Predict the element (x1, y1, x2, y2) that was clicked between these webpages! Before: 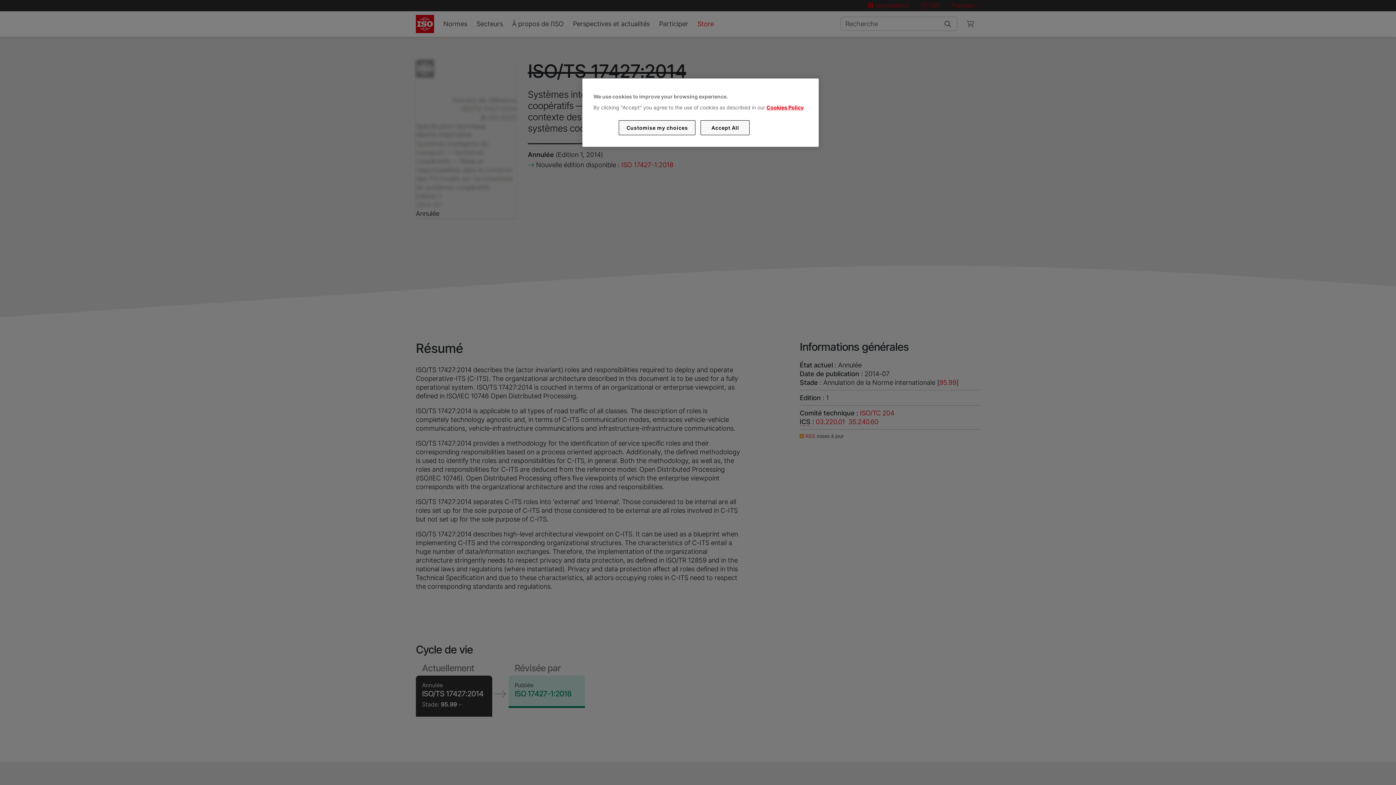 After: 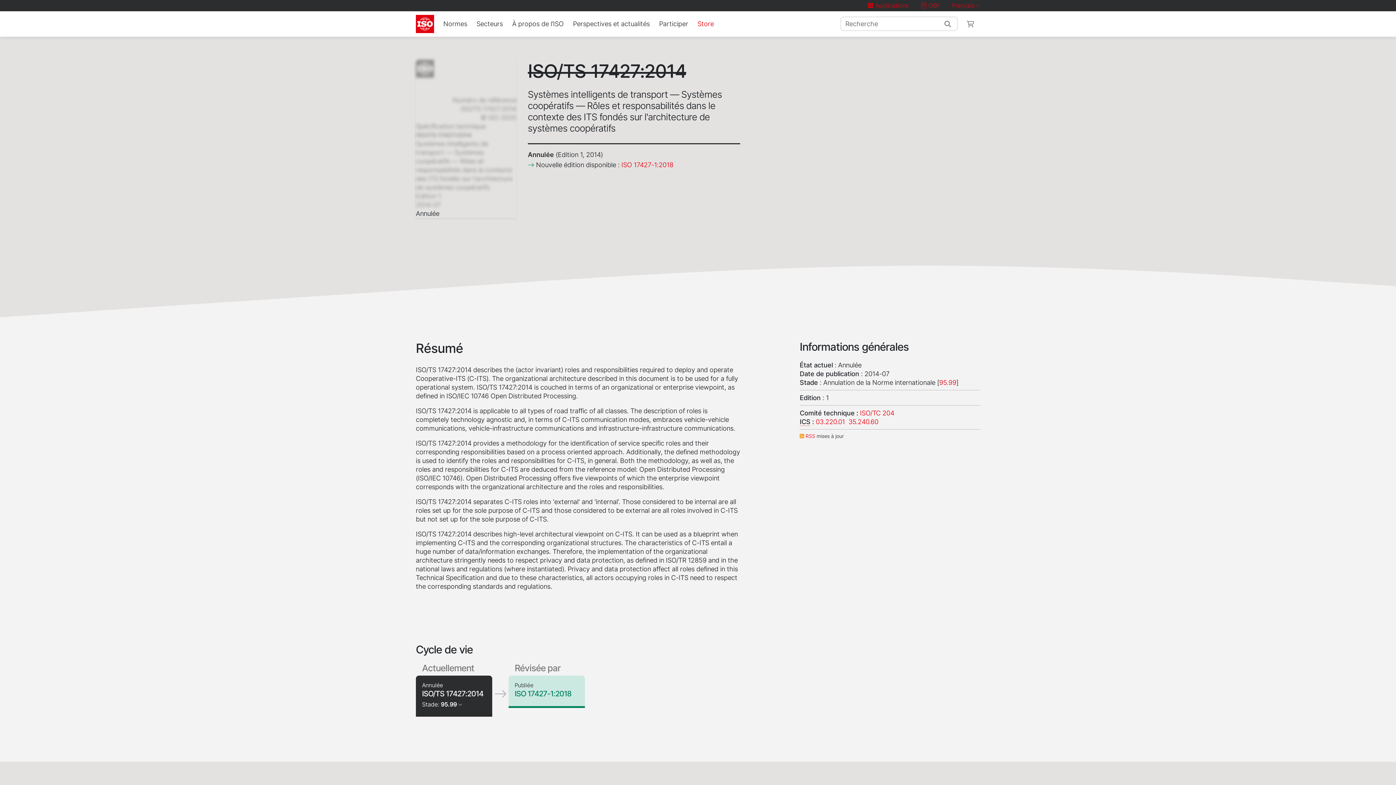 Action: label: Accept All bbox: (700, 120, 749, 135)